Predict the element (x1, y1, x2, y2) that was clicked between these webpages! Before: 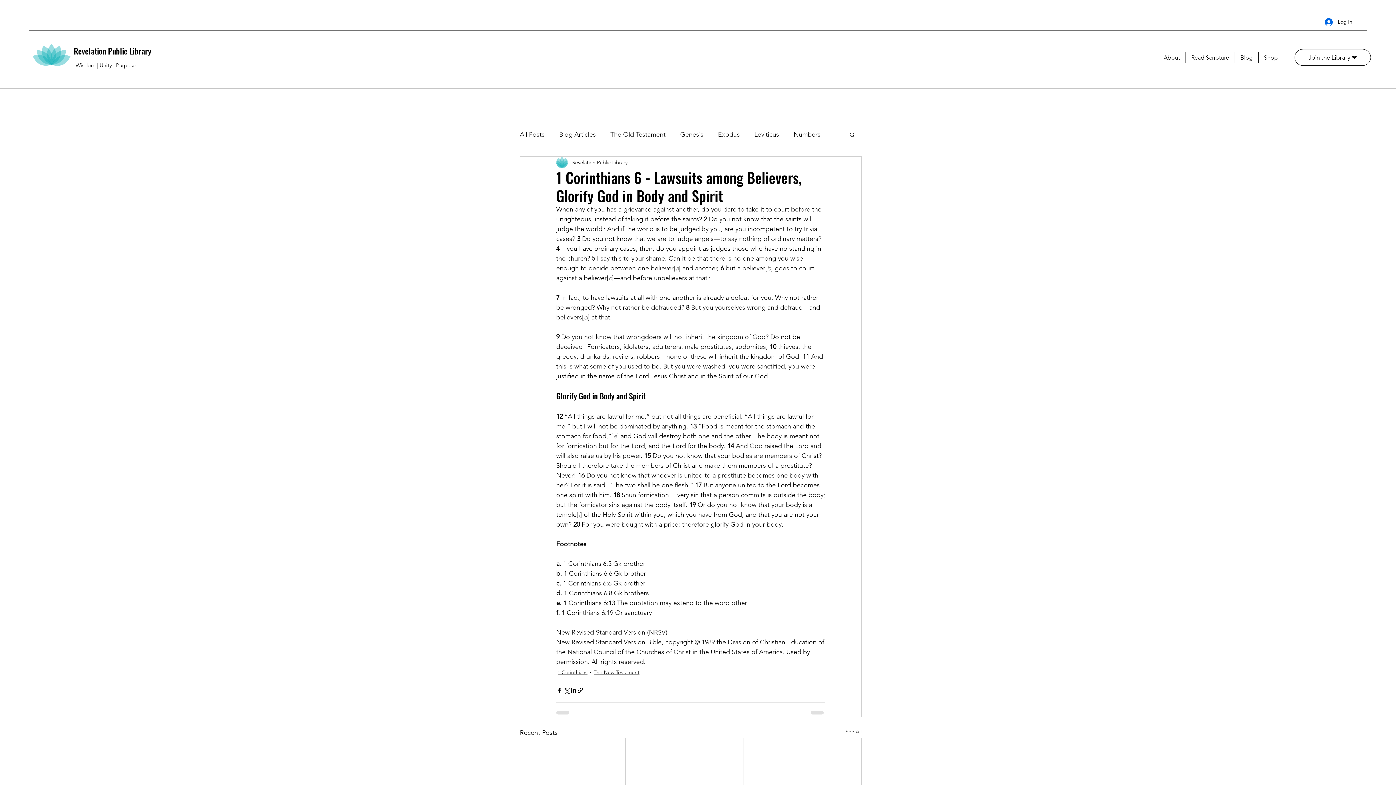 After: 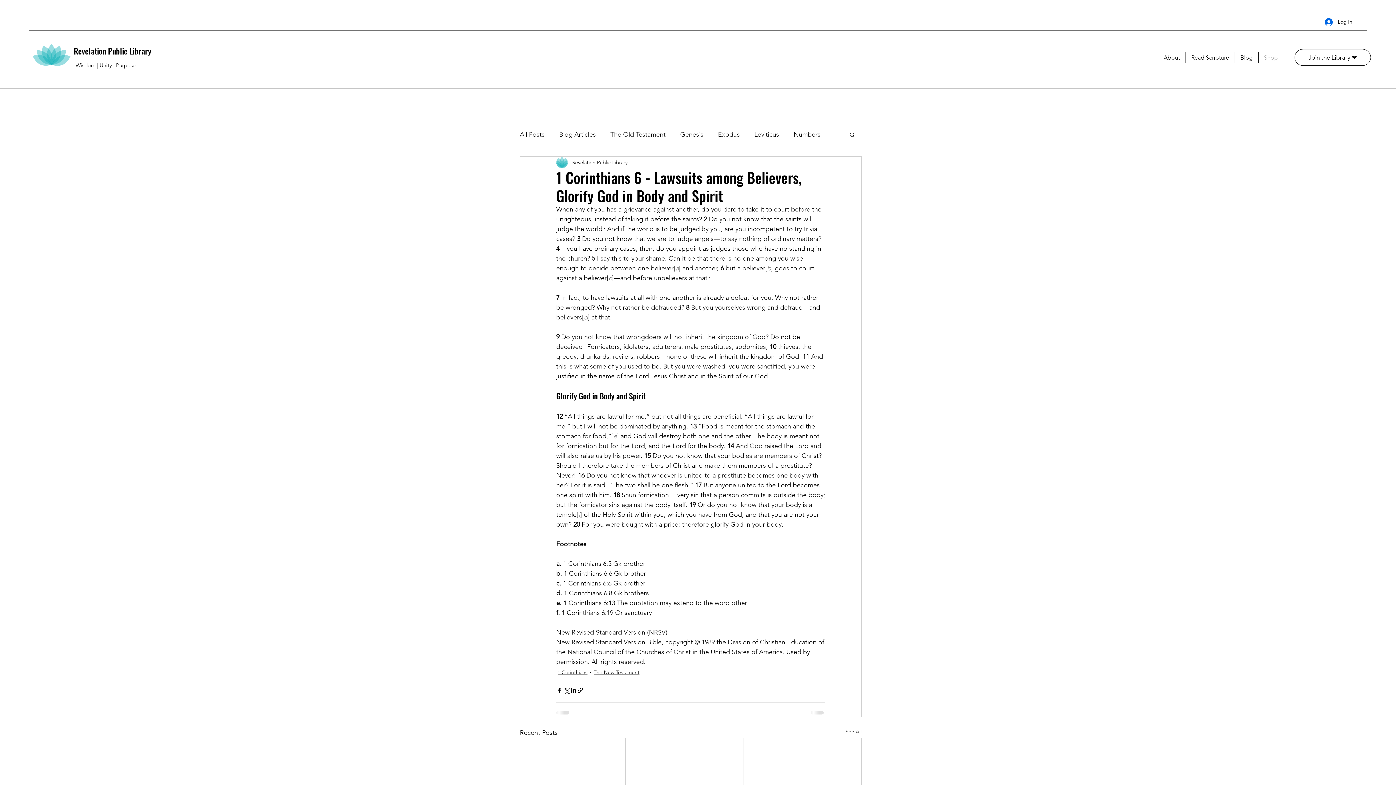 Action: label: Shop bbox: (1258, 52, 1283, 63)